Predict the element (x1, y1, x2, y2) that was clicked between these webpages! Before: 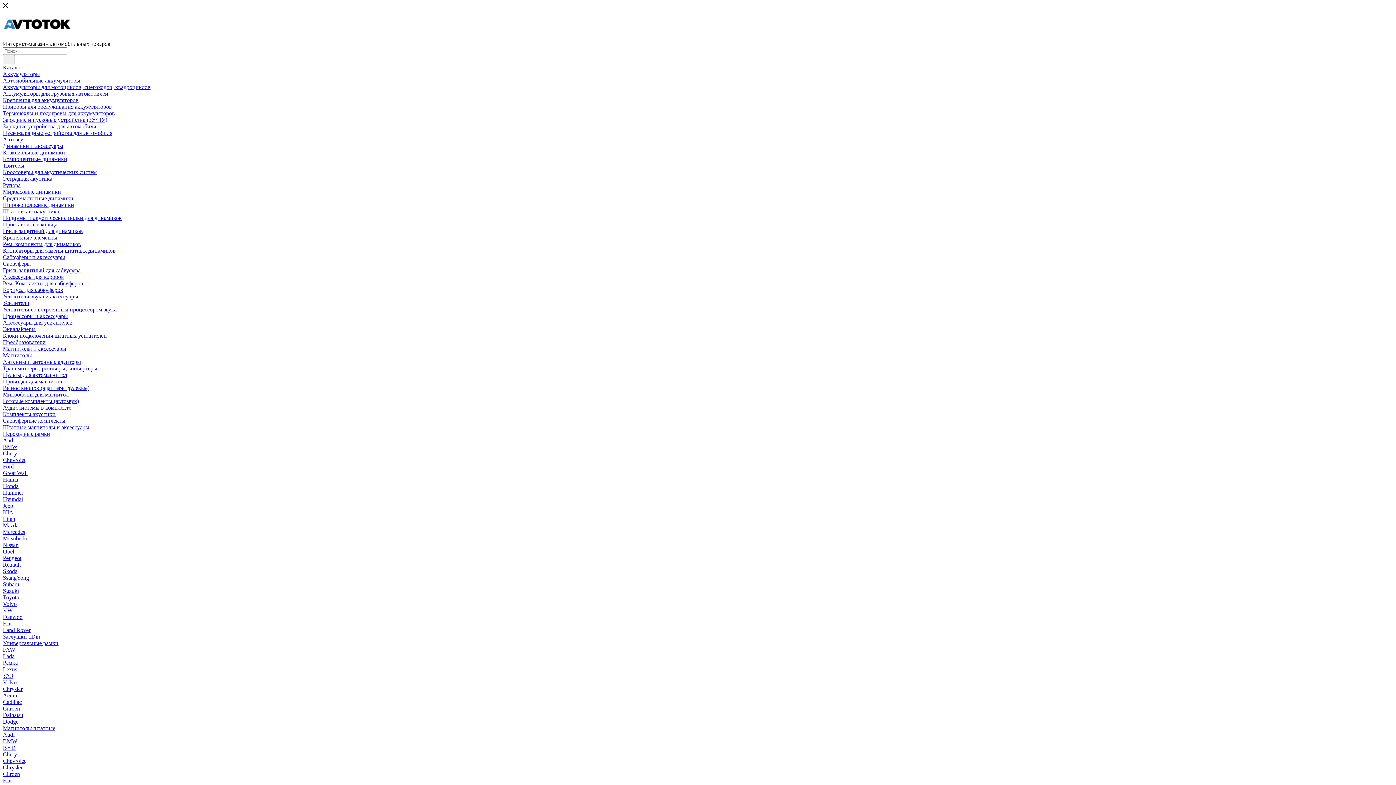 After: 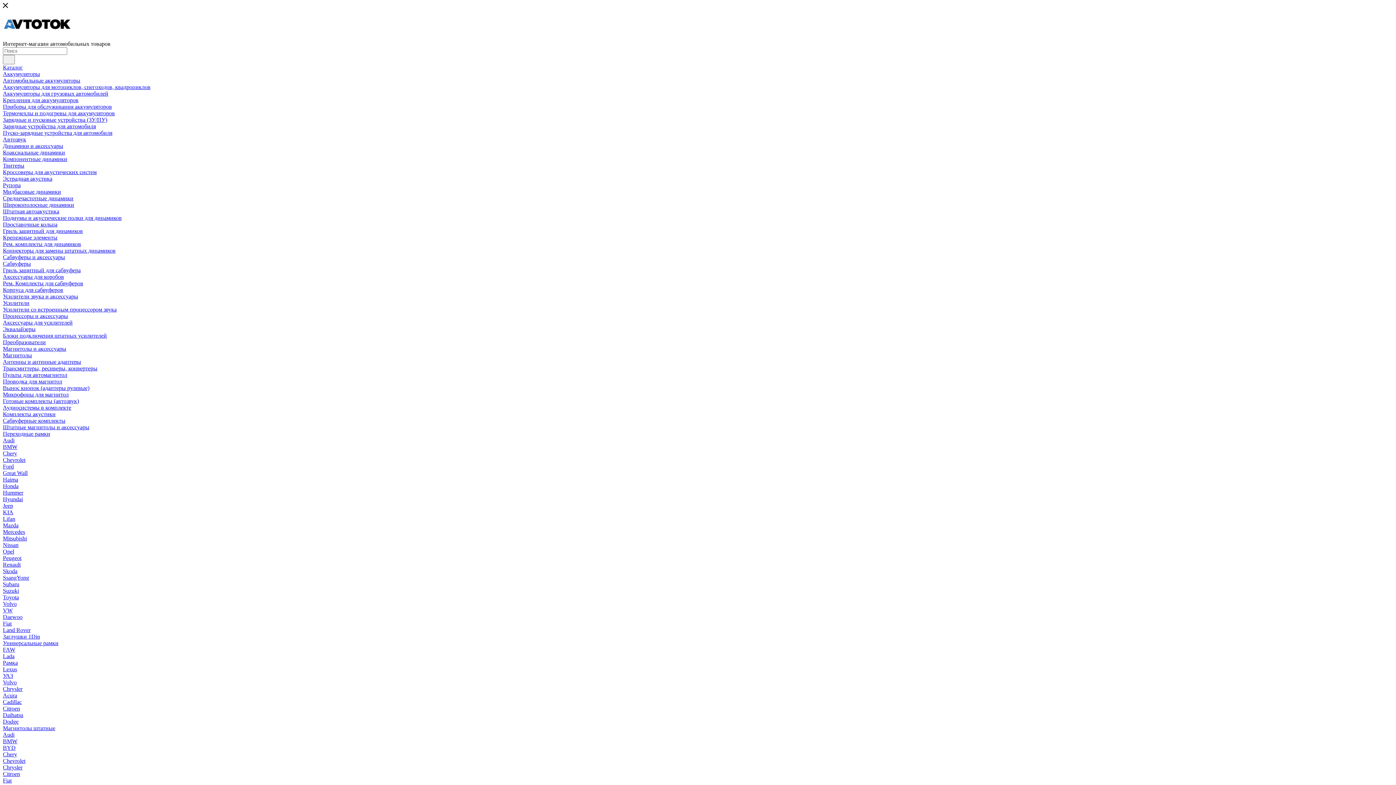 Action: label: Трансмиттеры, ресиверы, конвертеры bbox: (2, 365, 97, 371)